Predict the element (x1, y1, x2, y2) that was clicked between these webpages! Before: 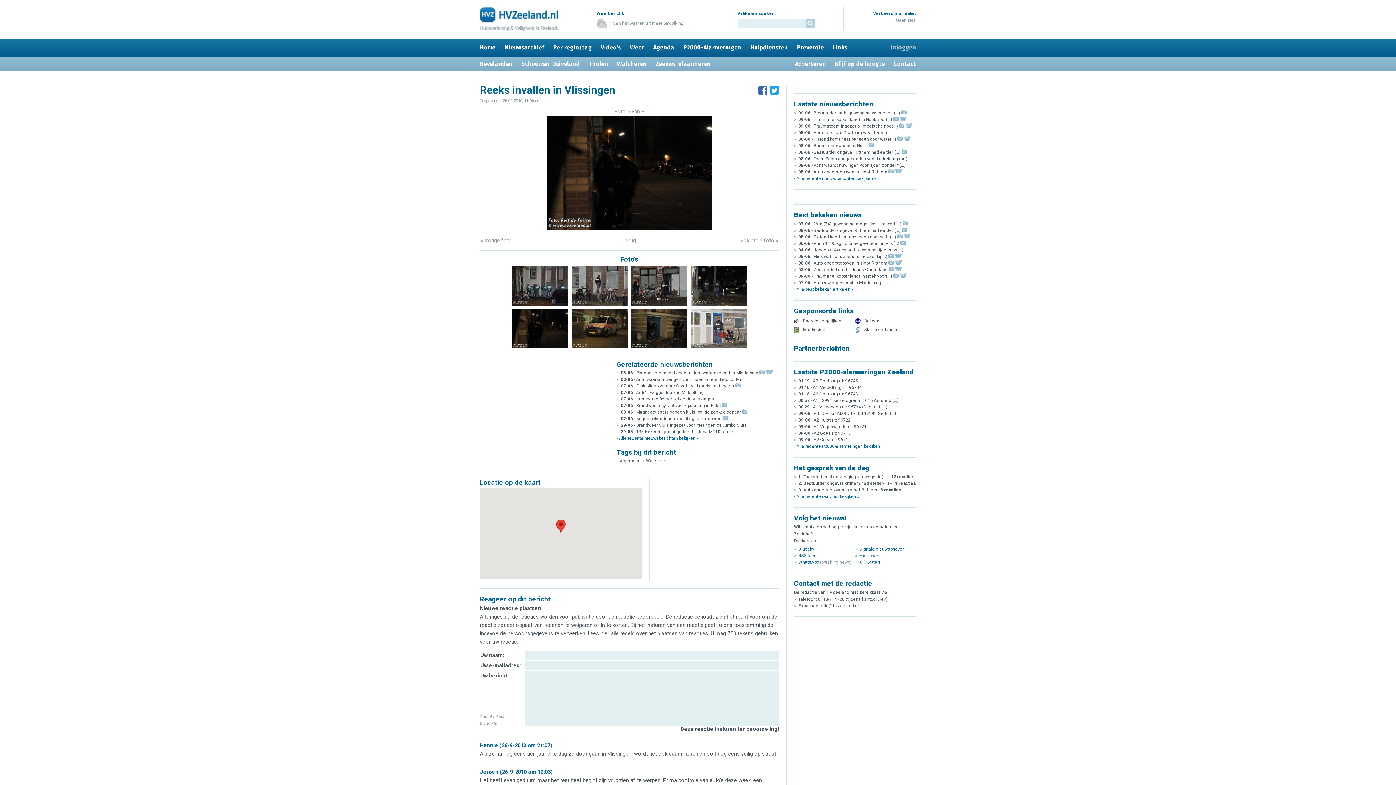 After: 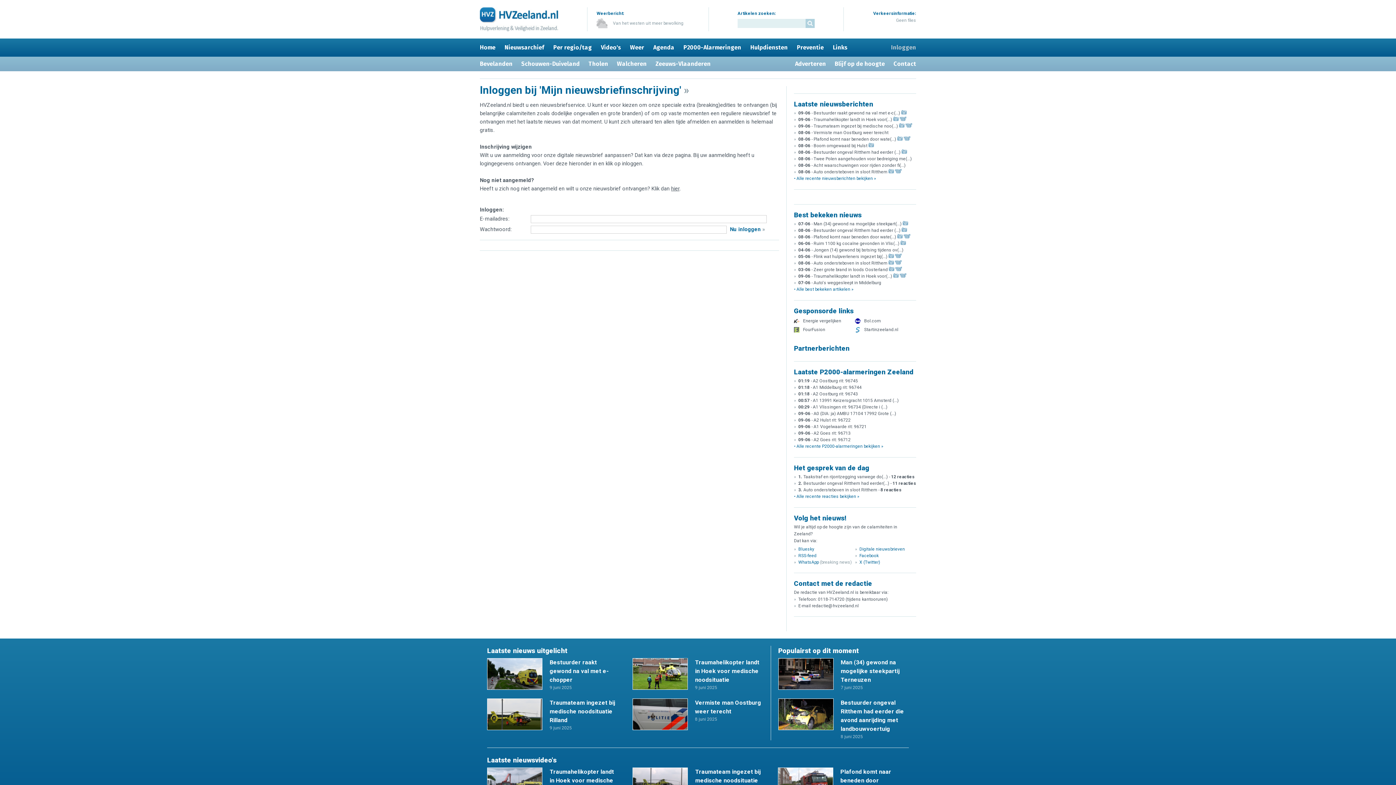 Action: label: Inloggen bbox: (891, 44, 916, 50)